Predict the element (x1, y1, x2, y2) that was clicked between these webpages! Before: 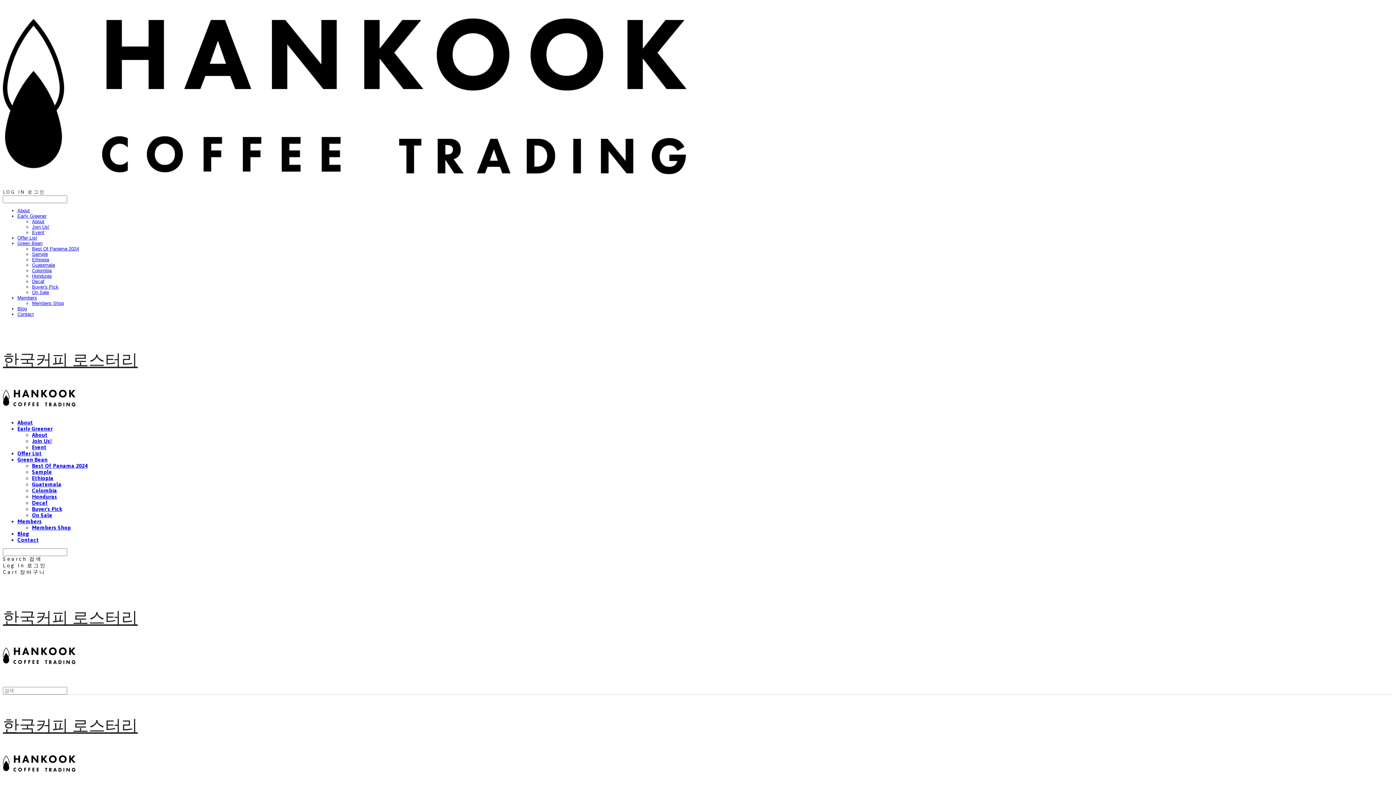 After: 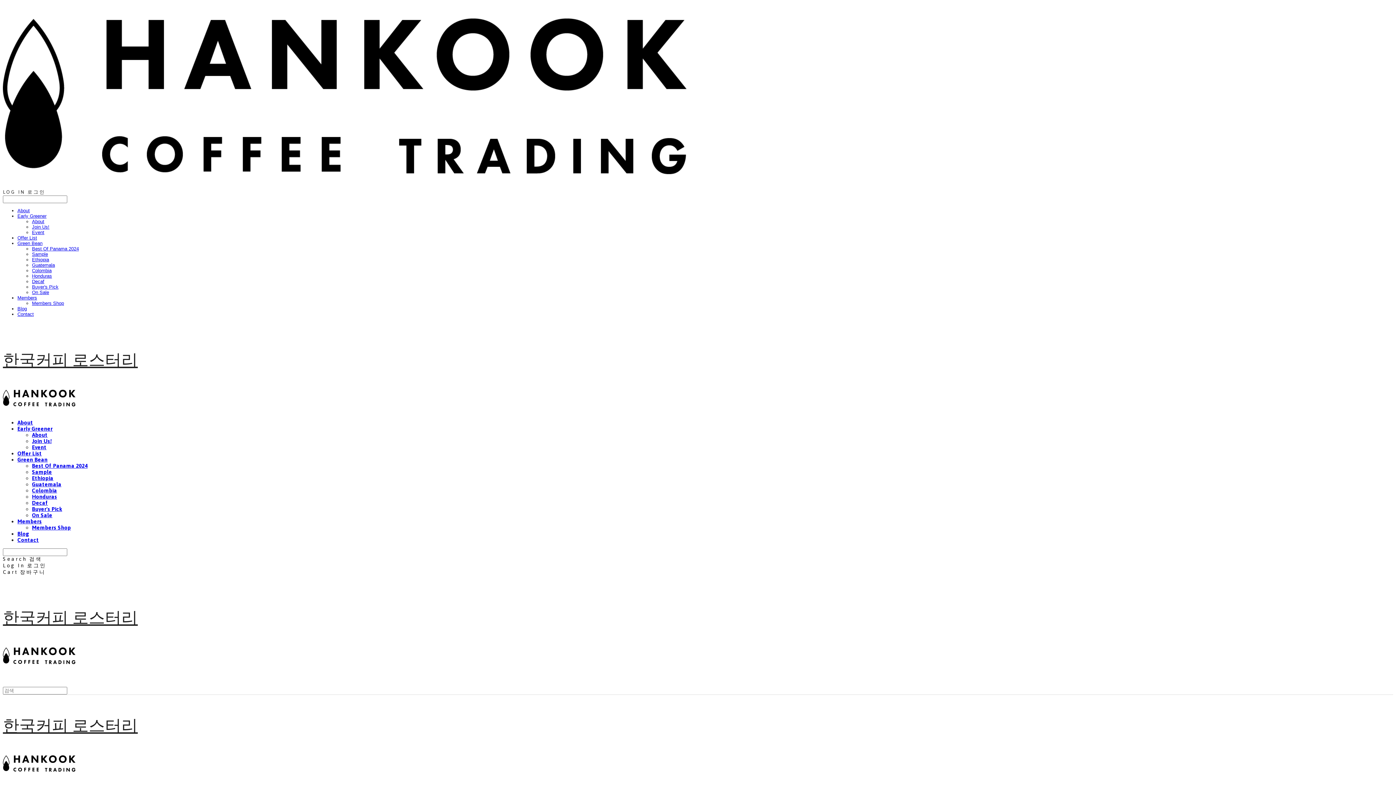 Action: label: Guatemala bbox: (32, 481, 61, 487)